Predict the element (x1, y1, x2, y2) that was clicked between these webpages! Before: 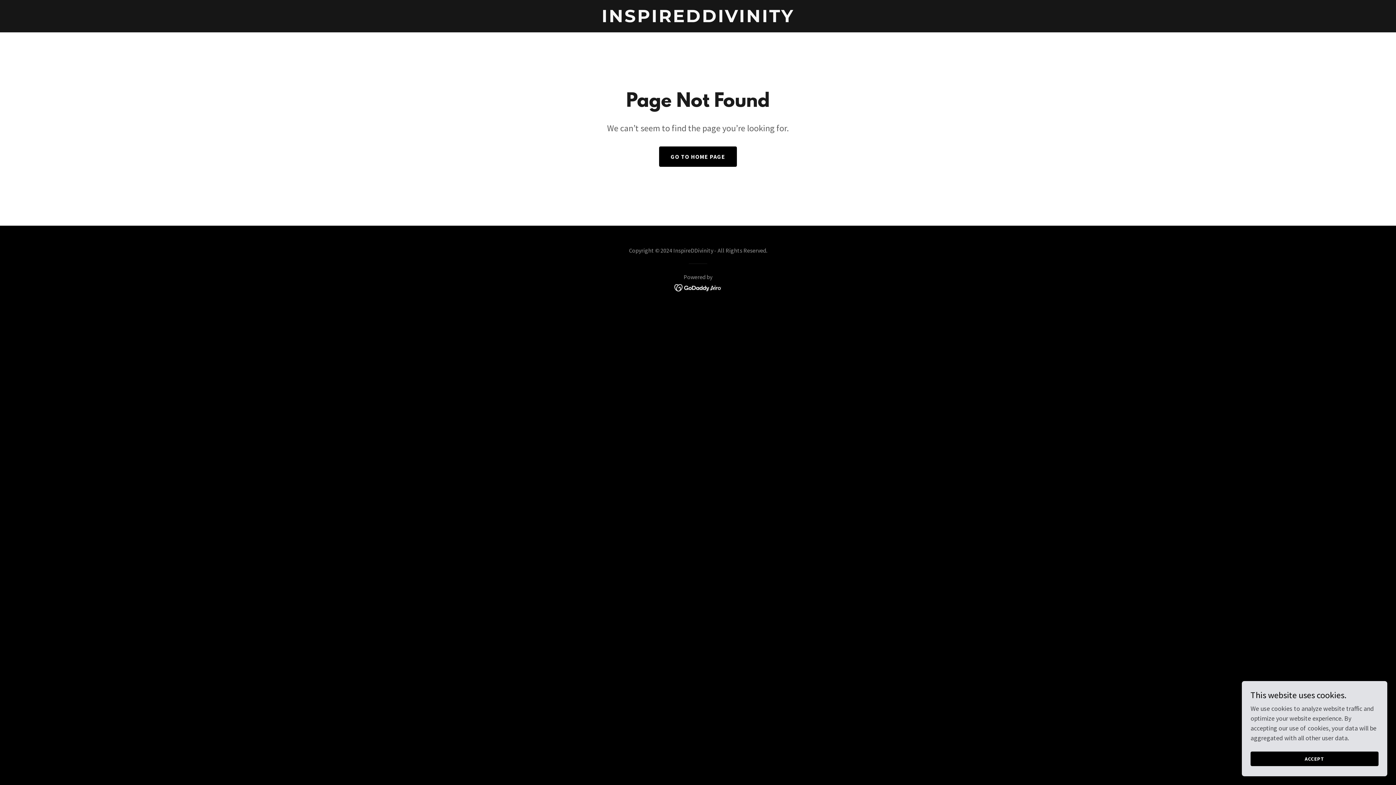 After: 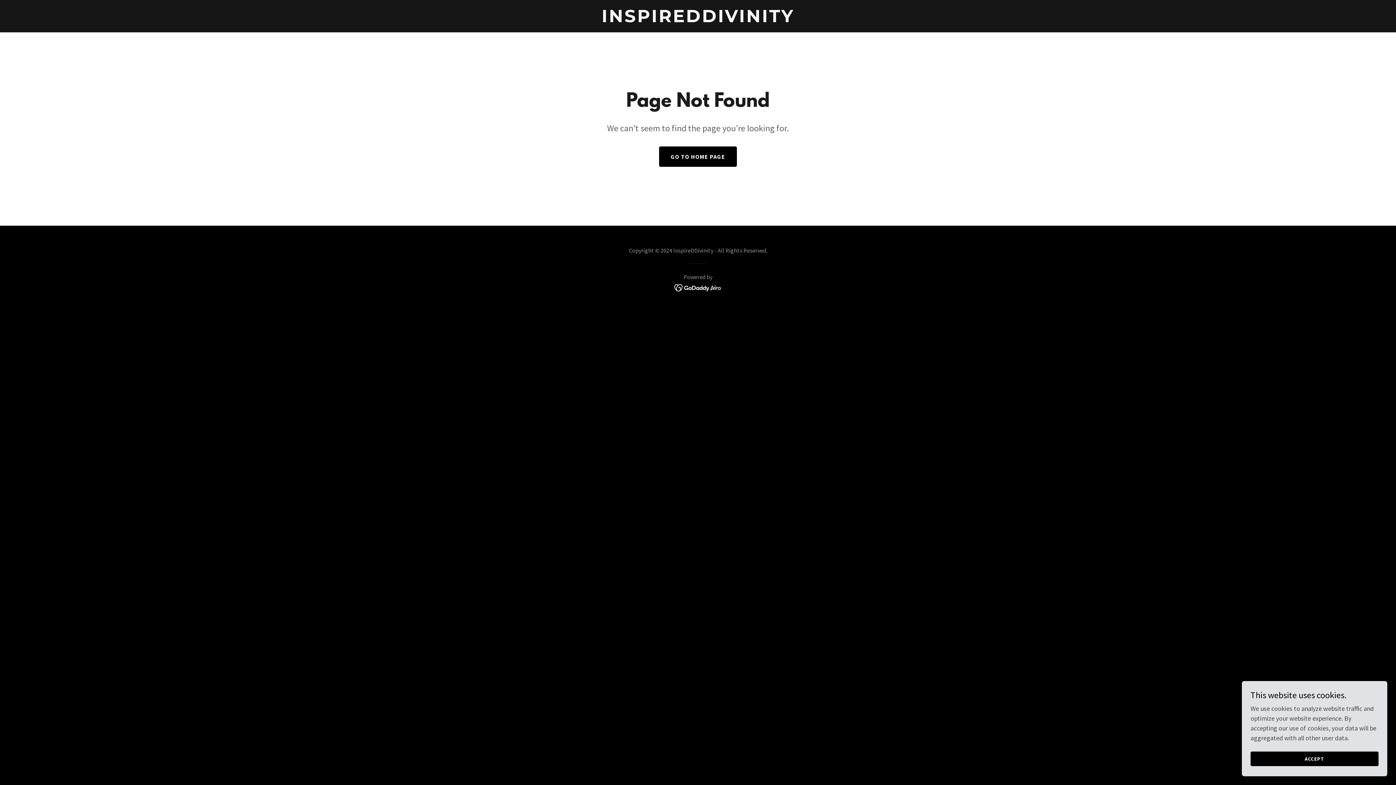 Action: bbox: (674, 282, 722, 291)